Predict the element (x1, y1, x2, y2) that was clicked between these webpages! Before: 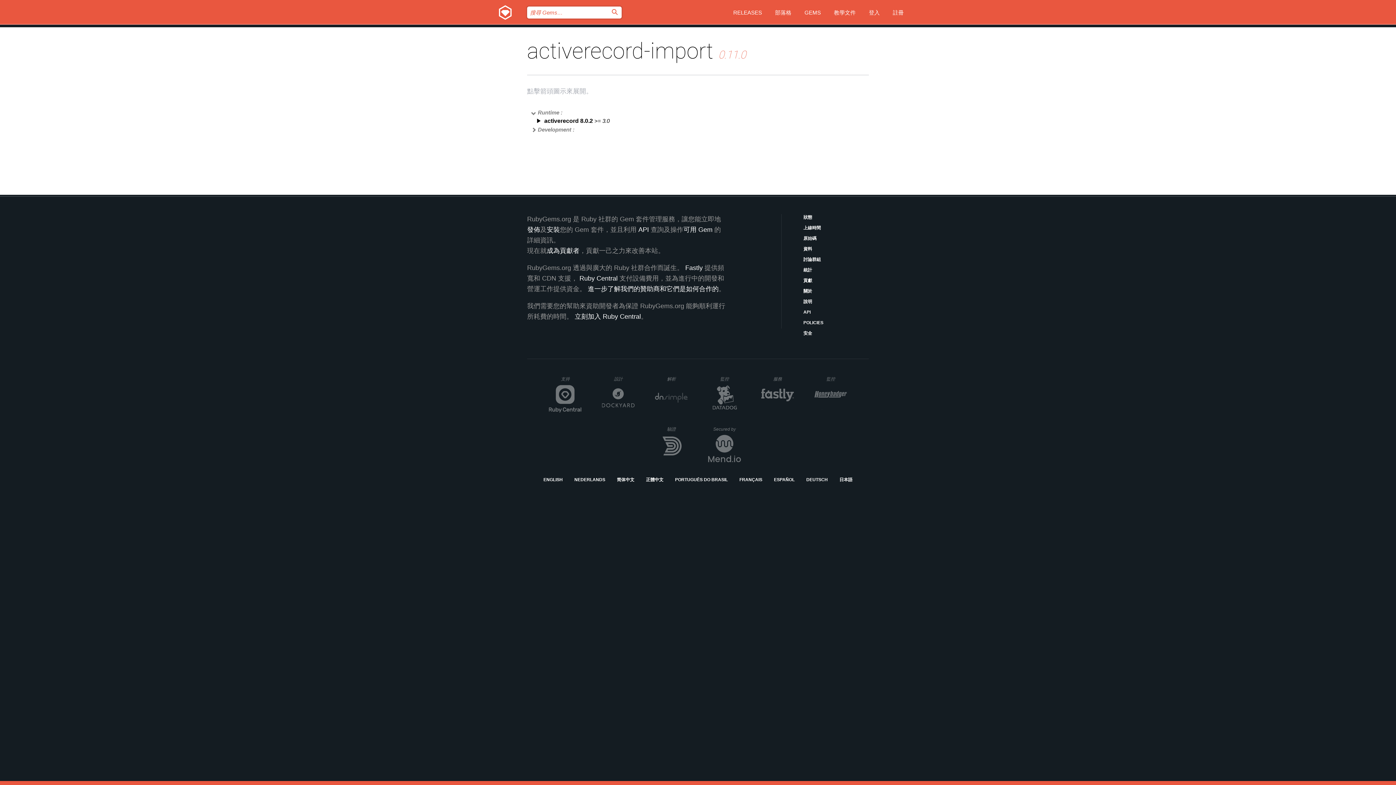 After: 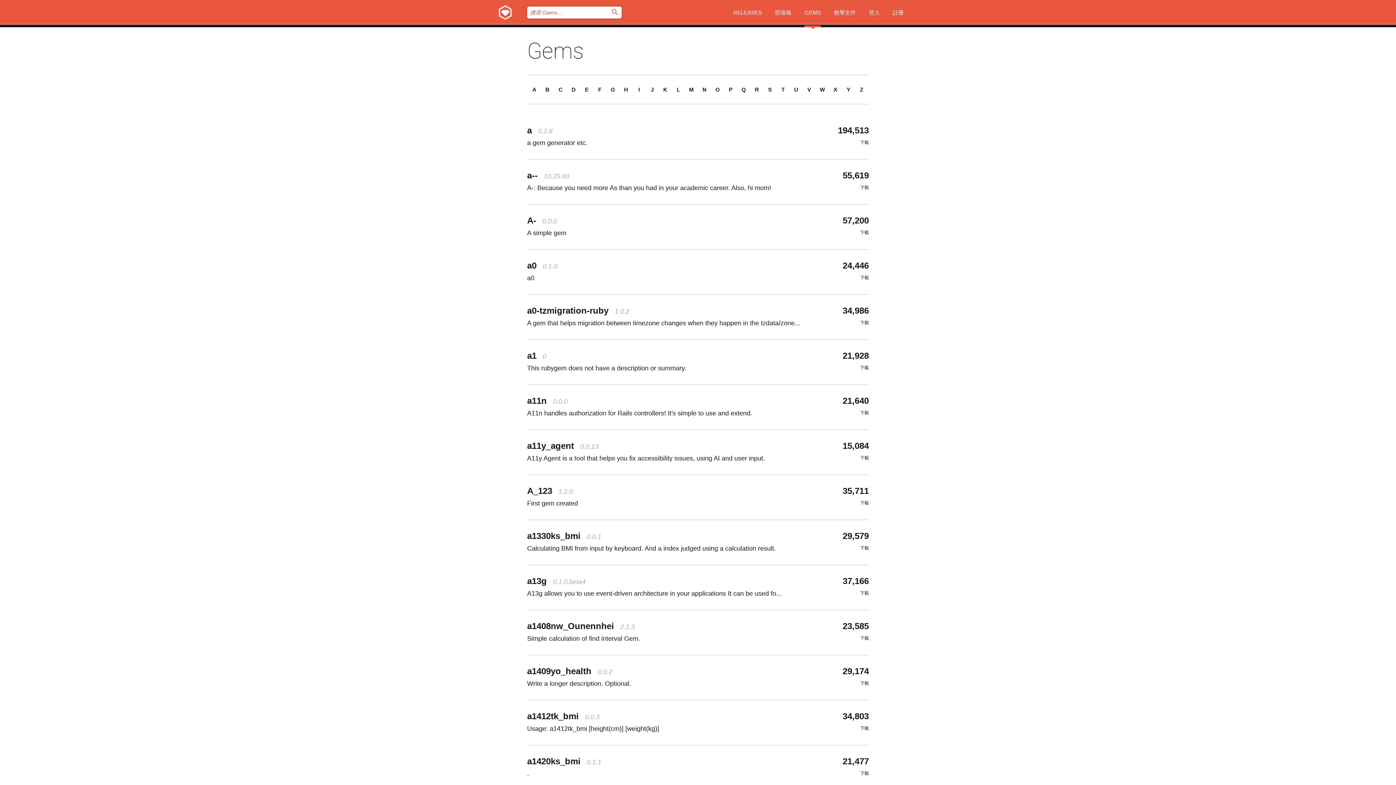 Action: bbox: (683, 226, 712, 233) label: 可用 Gem